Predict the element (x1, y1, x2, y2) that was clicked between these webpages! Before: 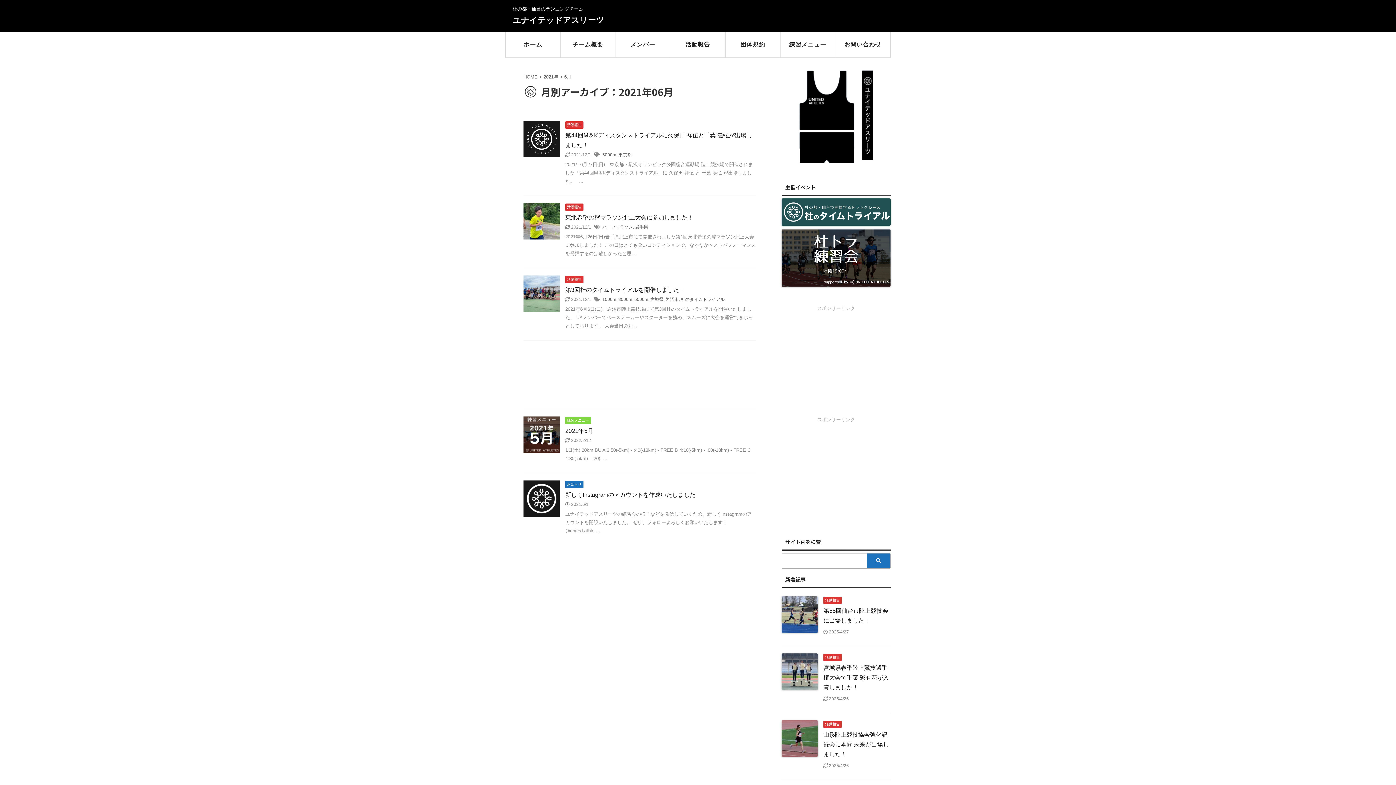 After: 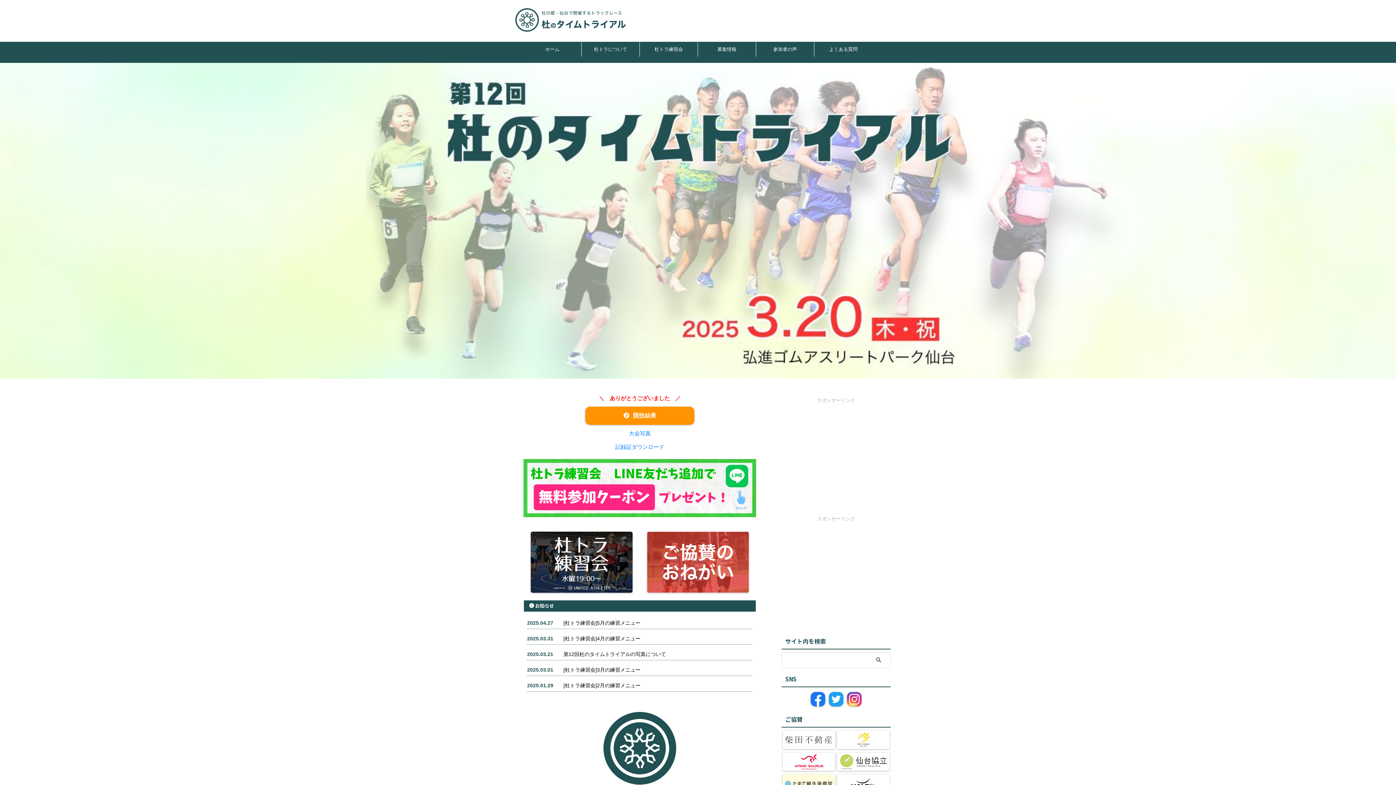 Action: bbox: (781, 221, 890, 228)